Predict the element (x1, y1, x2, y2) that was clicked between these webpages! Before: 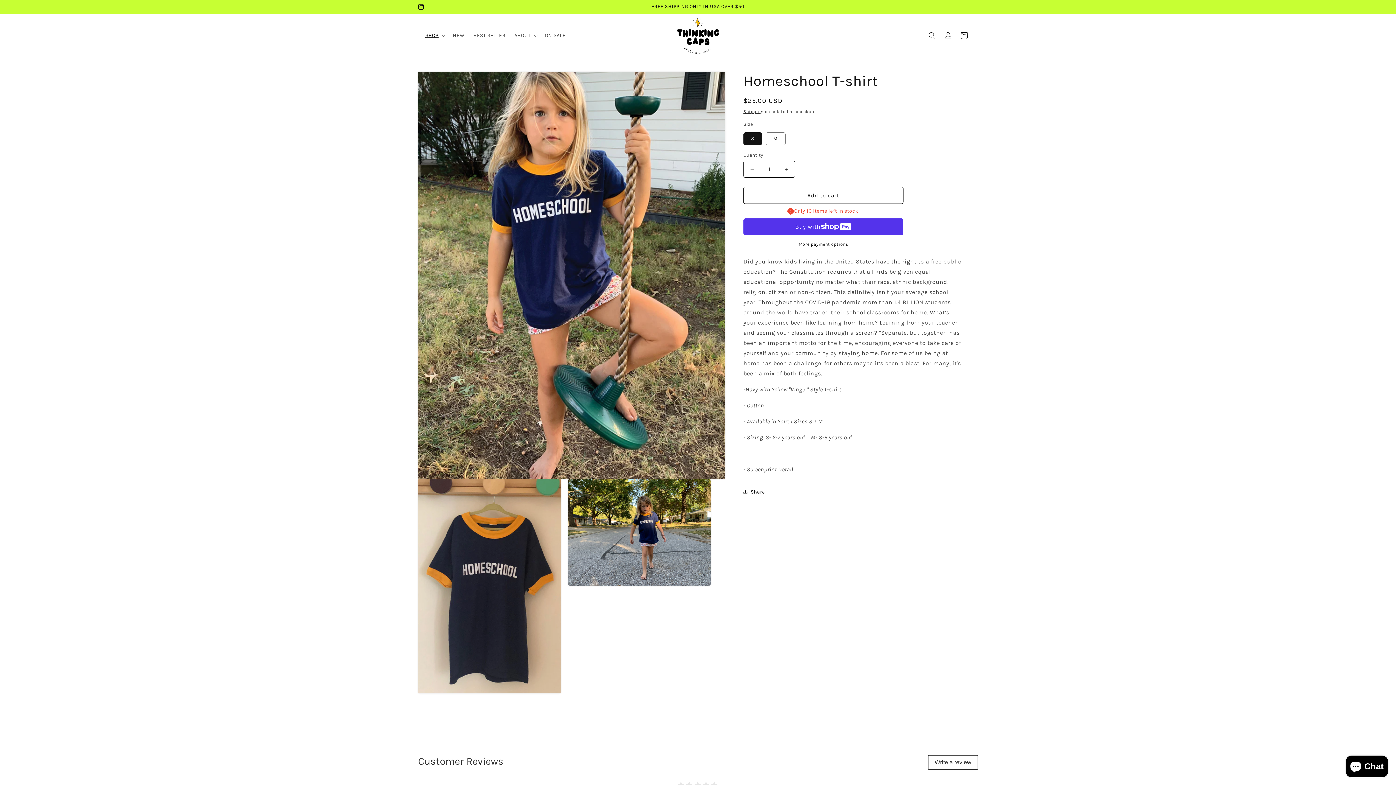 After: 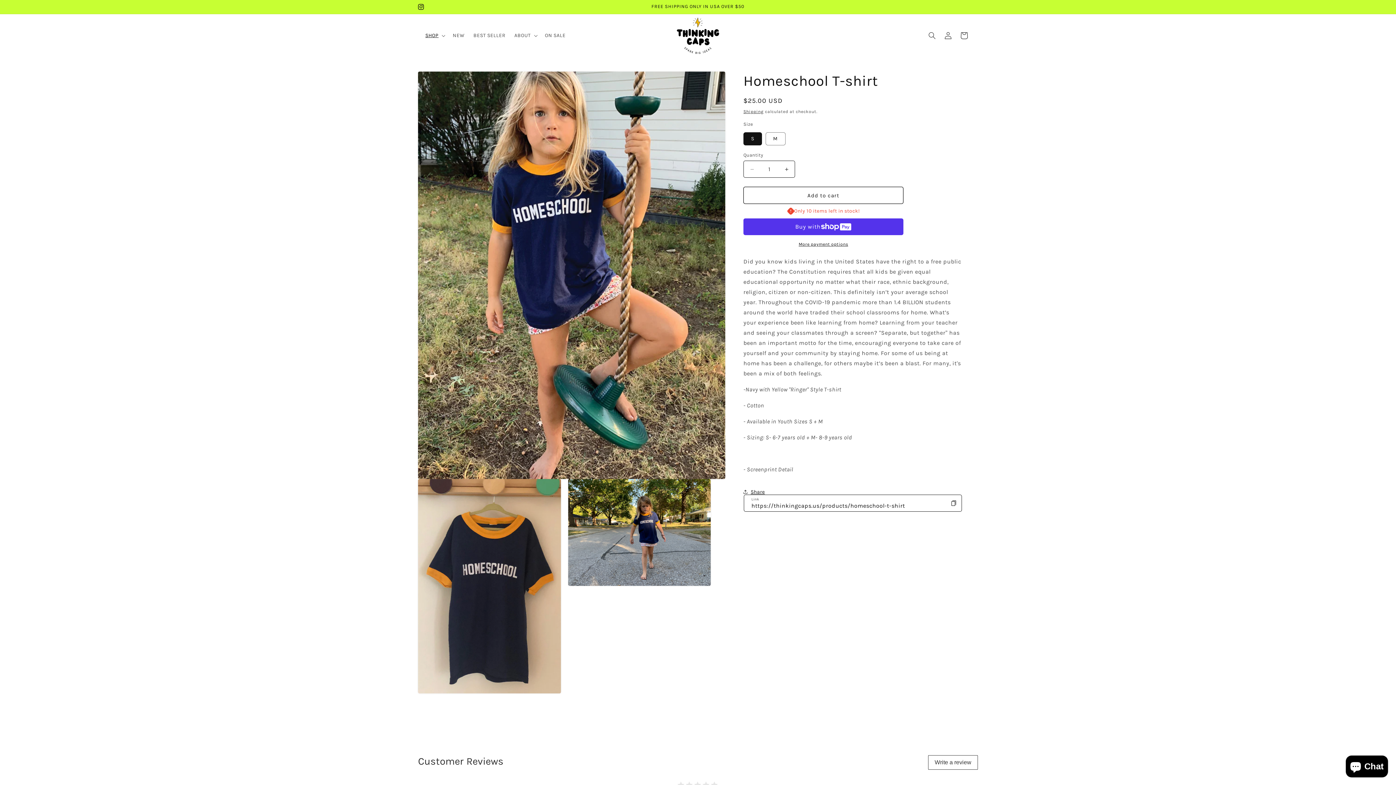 Action: label: Share bbox: (743, 484, 765, 500)